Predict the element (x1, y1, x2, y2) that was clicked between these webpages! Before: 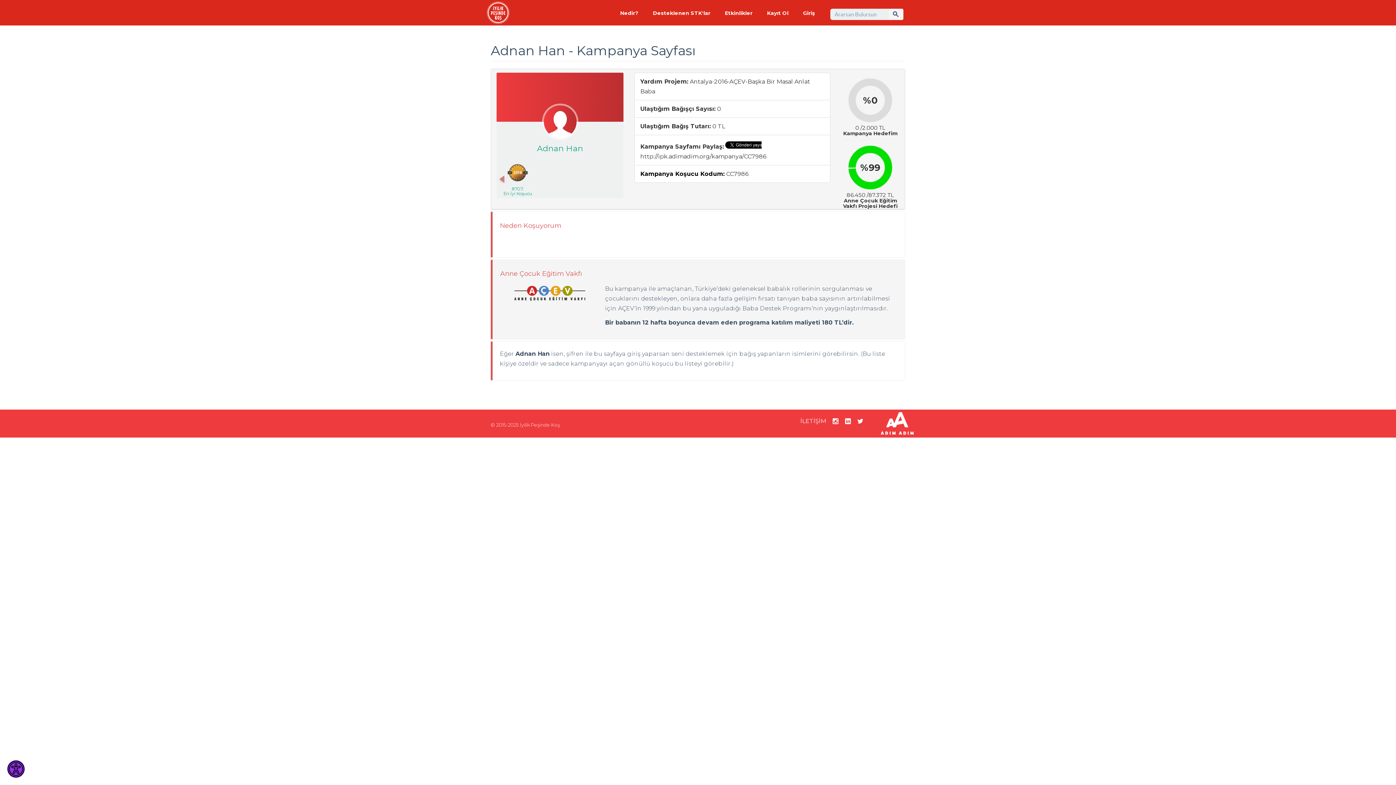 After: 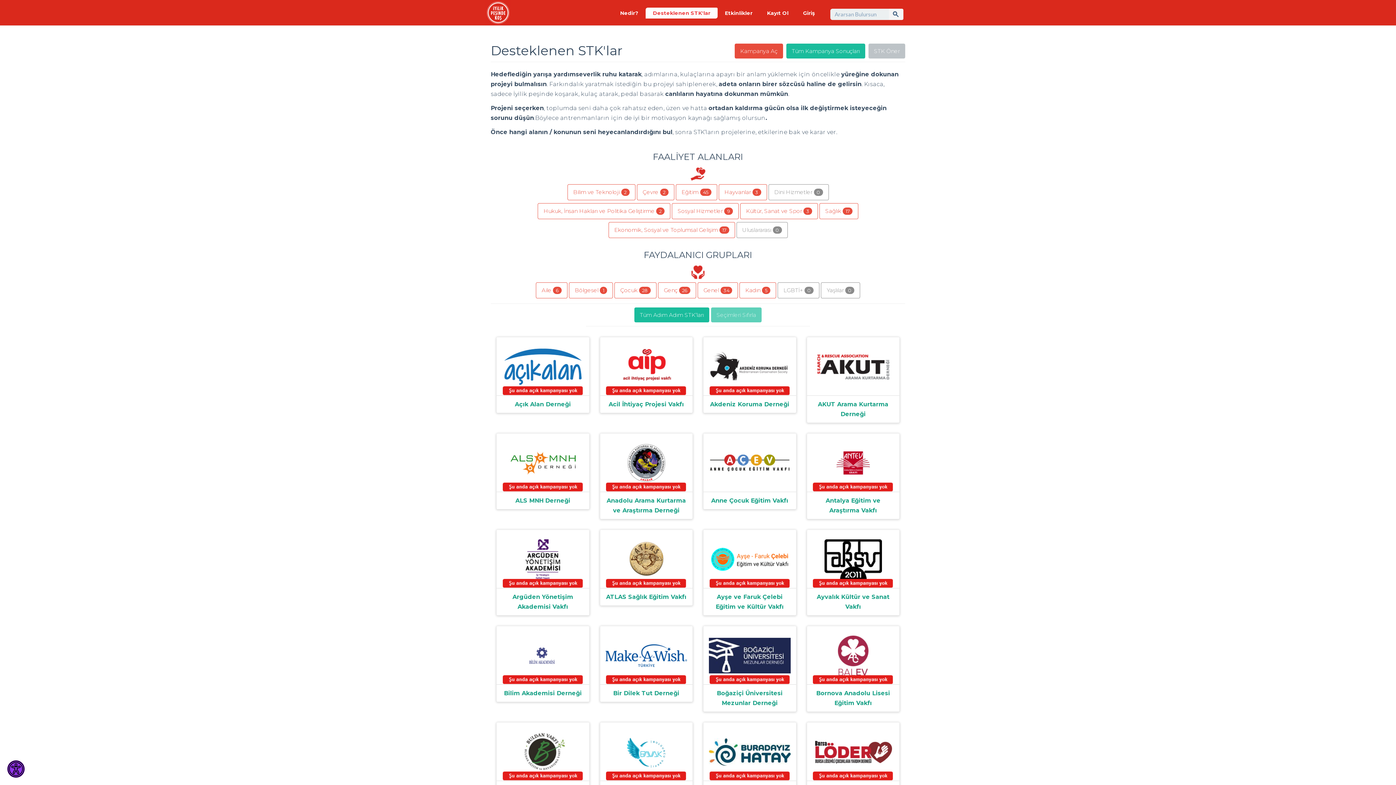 Action: label: Desteklenen STK'lar bbox: (645, 7, 717, 18)